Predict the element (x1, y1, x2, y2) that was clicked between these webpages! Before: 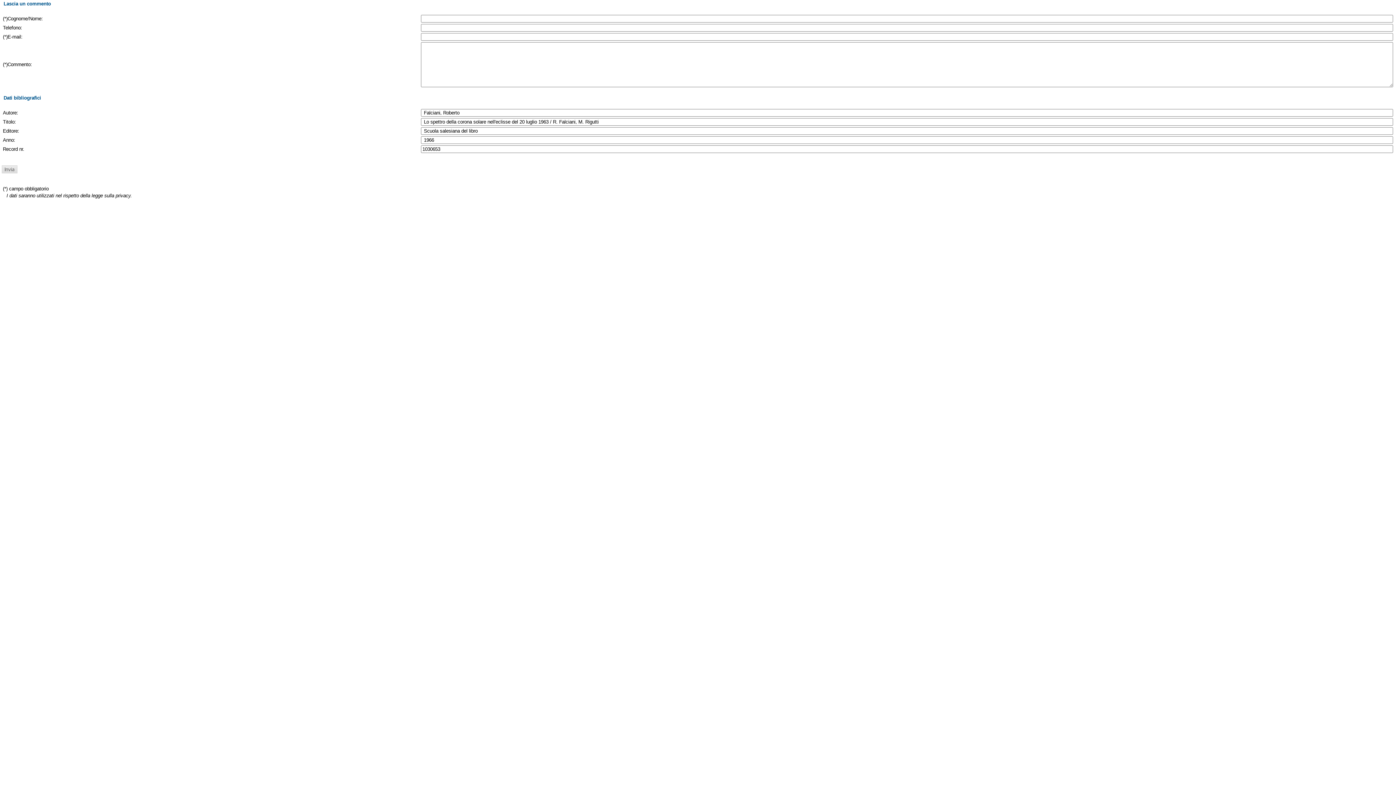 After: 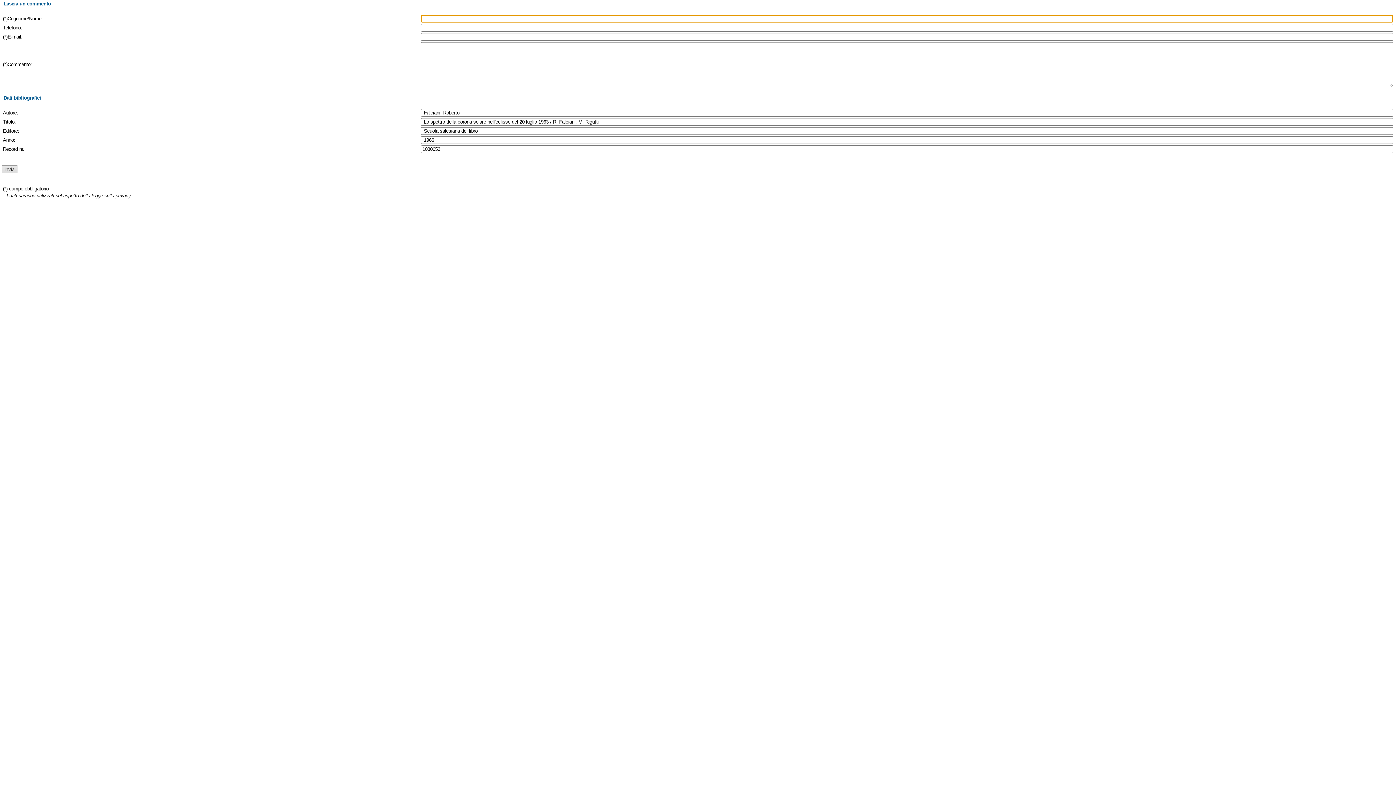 Action: bbox: (1, 165, 17, 173)